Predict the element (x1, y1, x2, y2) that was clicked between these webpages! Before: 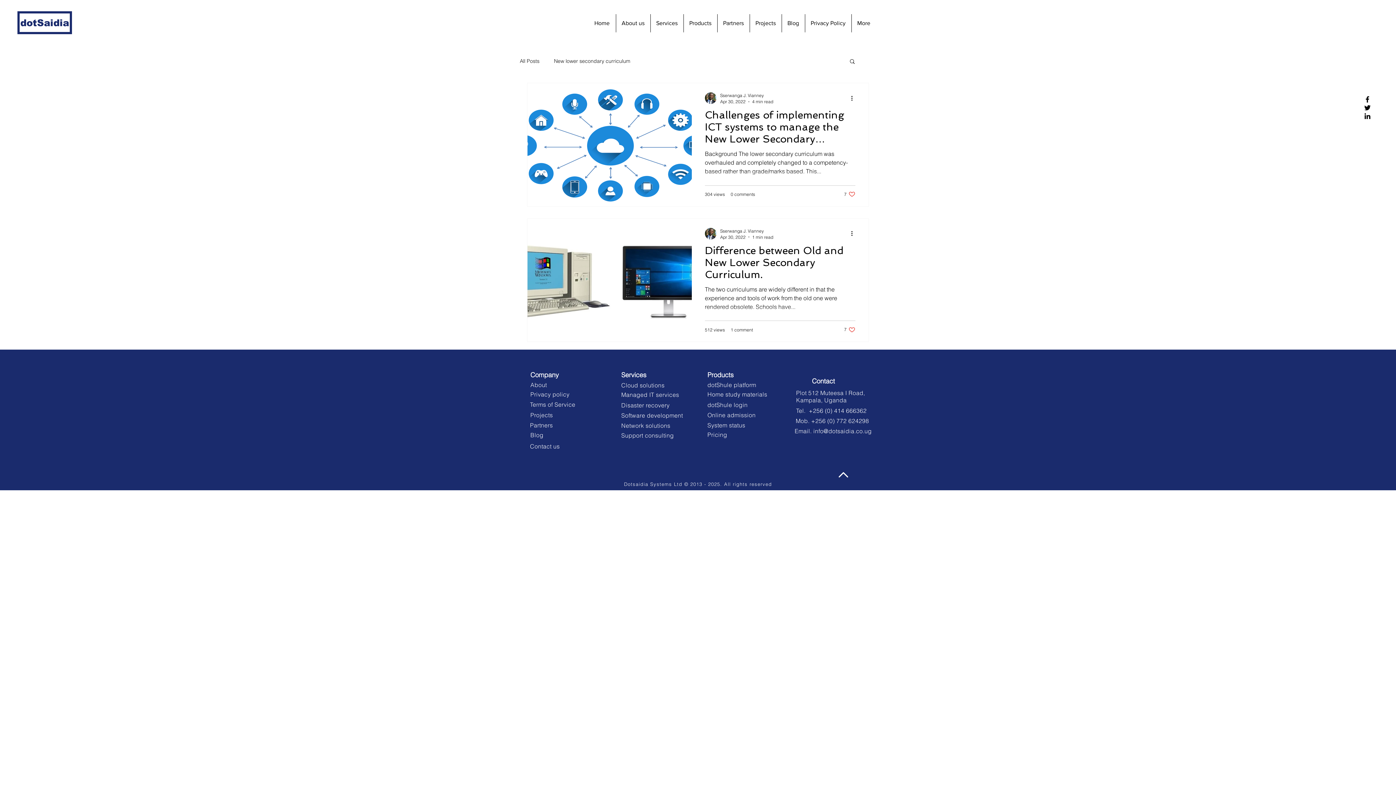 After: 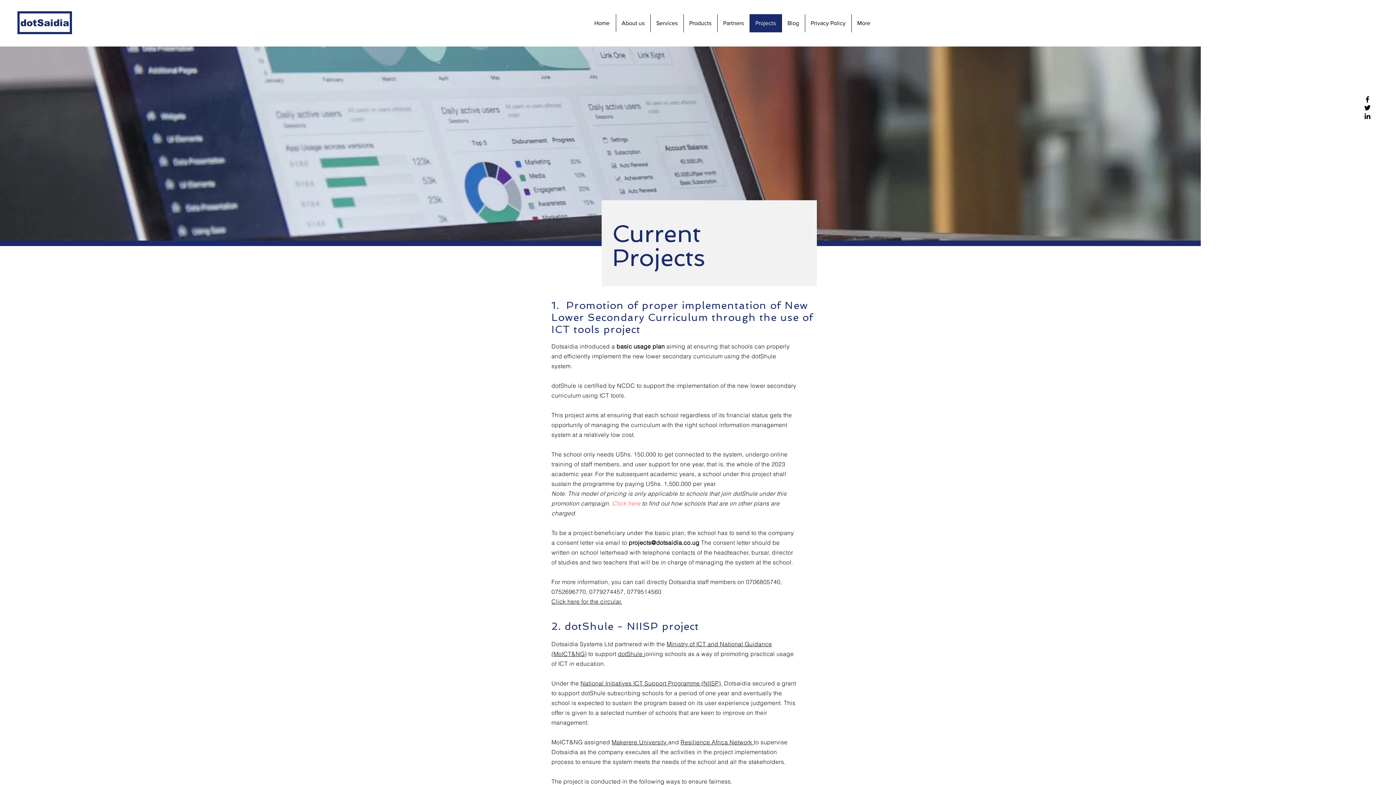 Action: bbox: (530, 411, 553, 418) label: Projects